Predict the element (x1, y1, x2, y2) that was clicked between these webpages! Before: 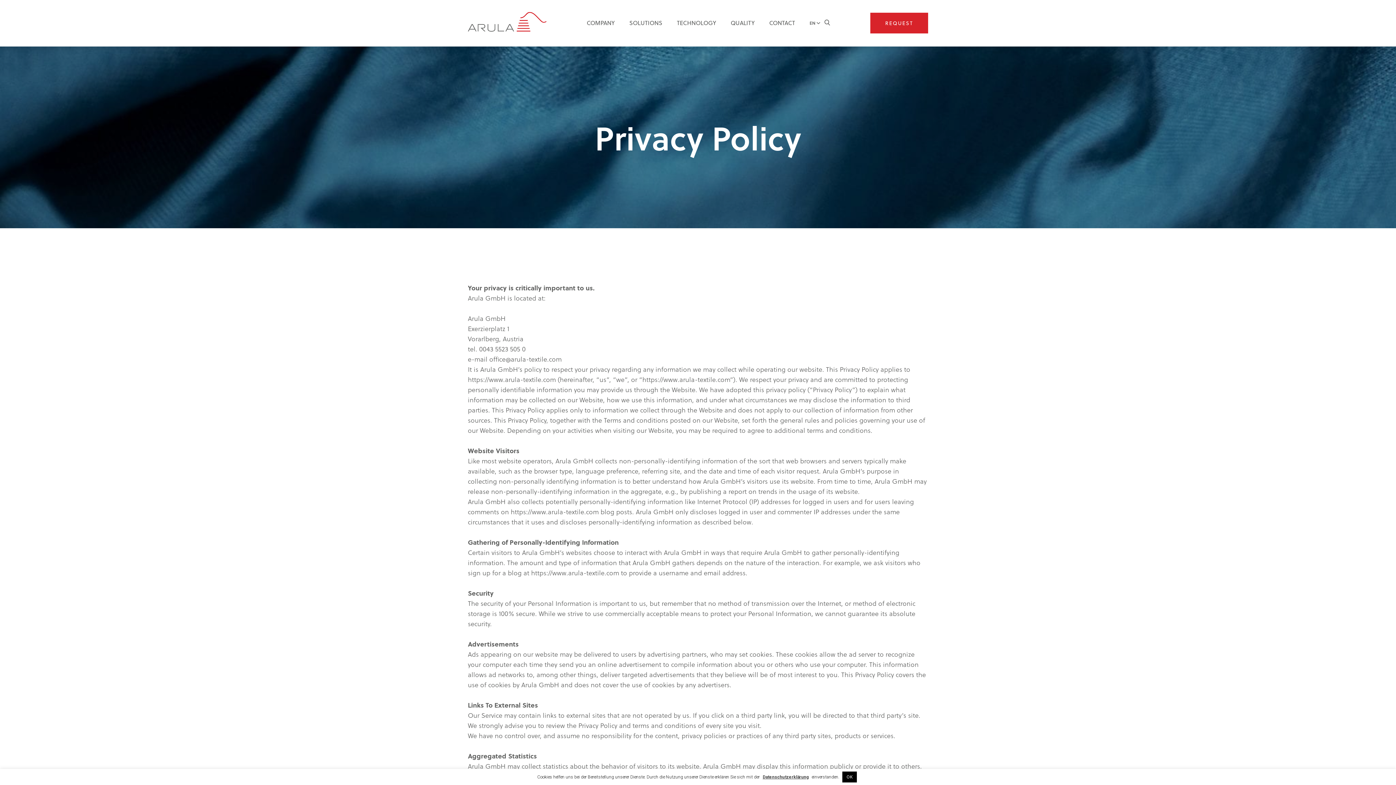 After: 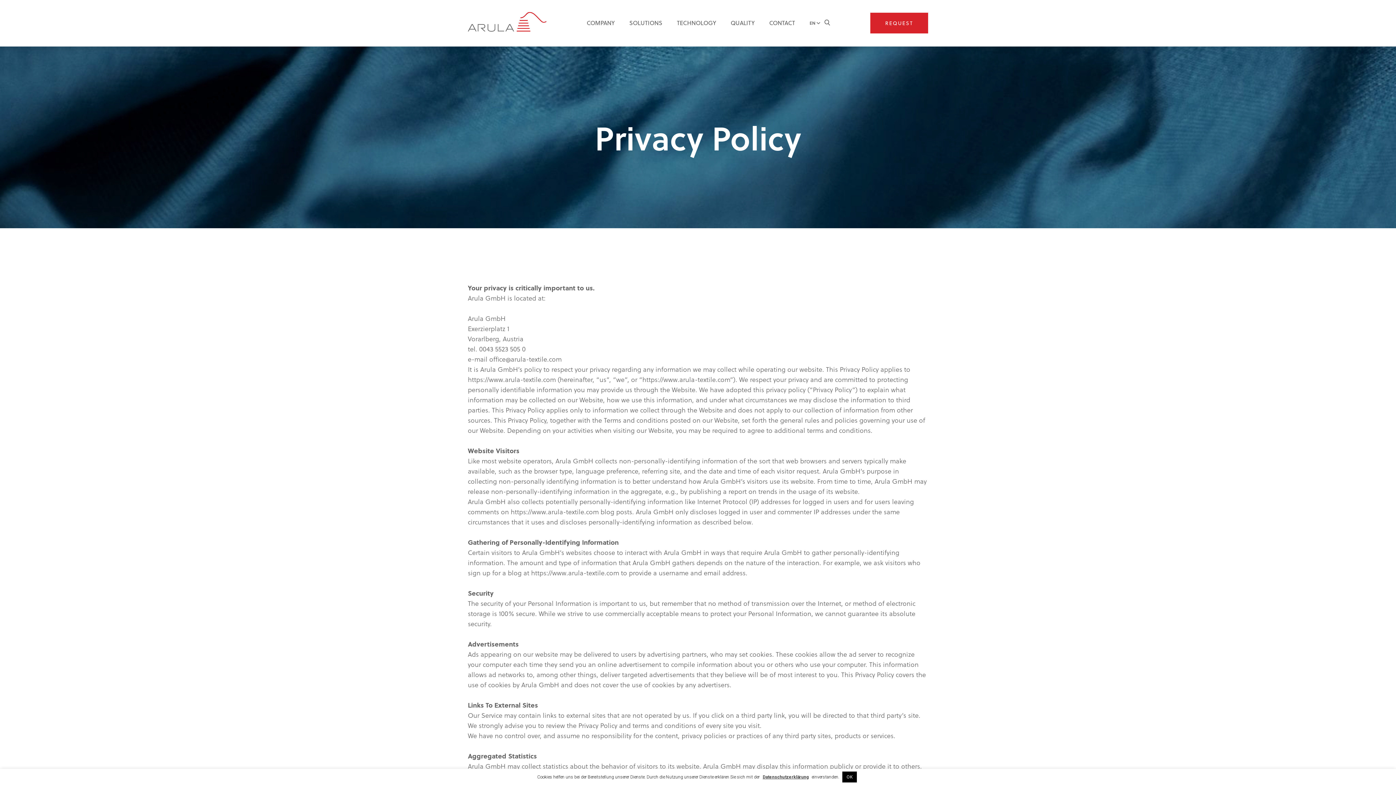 Action: label: Datenschutzerklärung bbox: (762, 774, 809, 780)